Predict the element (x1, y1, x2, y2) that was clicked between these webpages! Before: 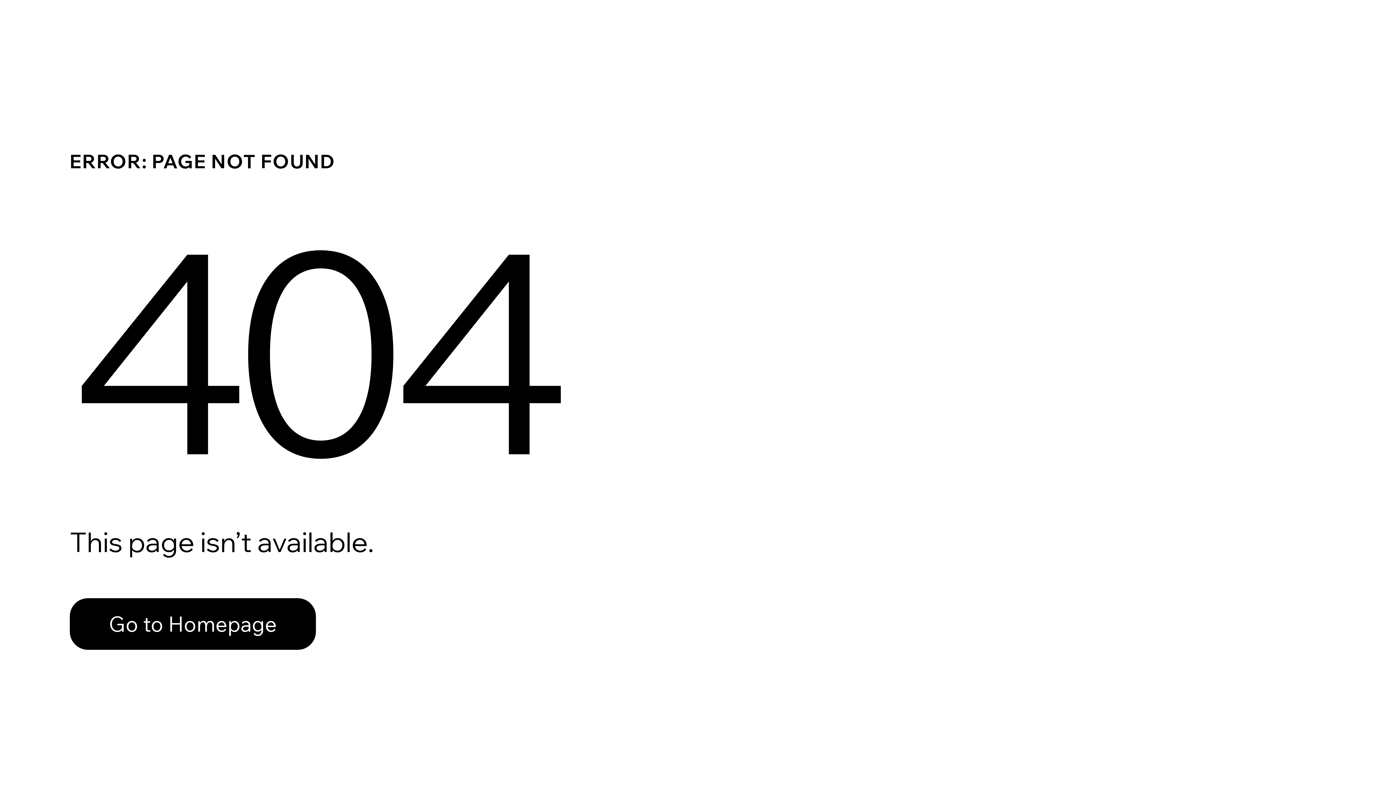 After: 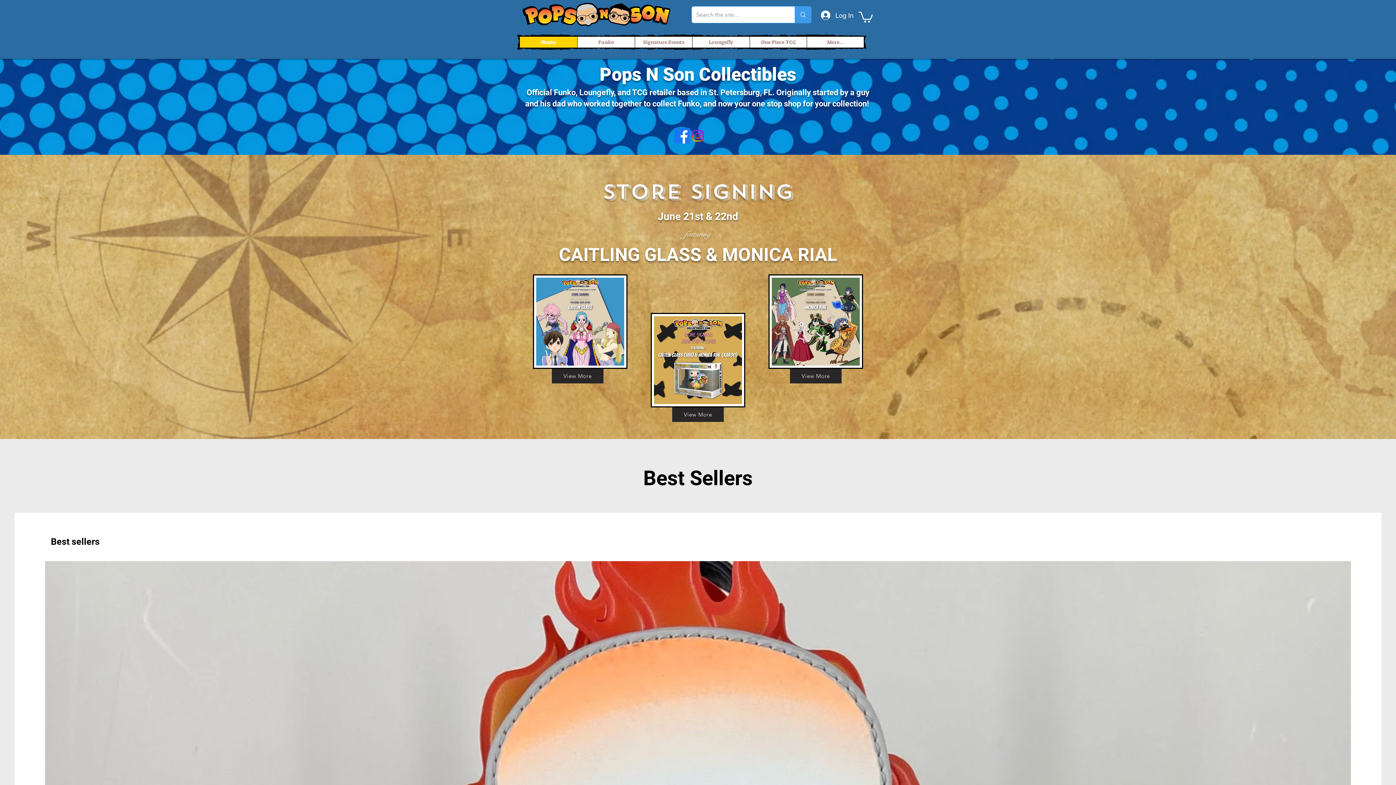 Action: label: Go to Homepage bbox: (69, 582, 768, 659)